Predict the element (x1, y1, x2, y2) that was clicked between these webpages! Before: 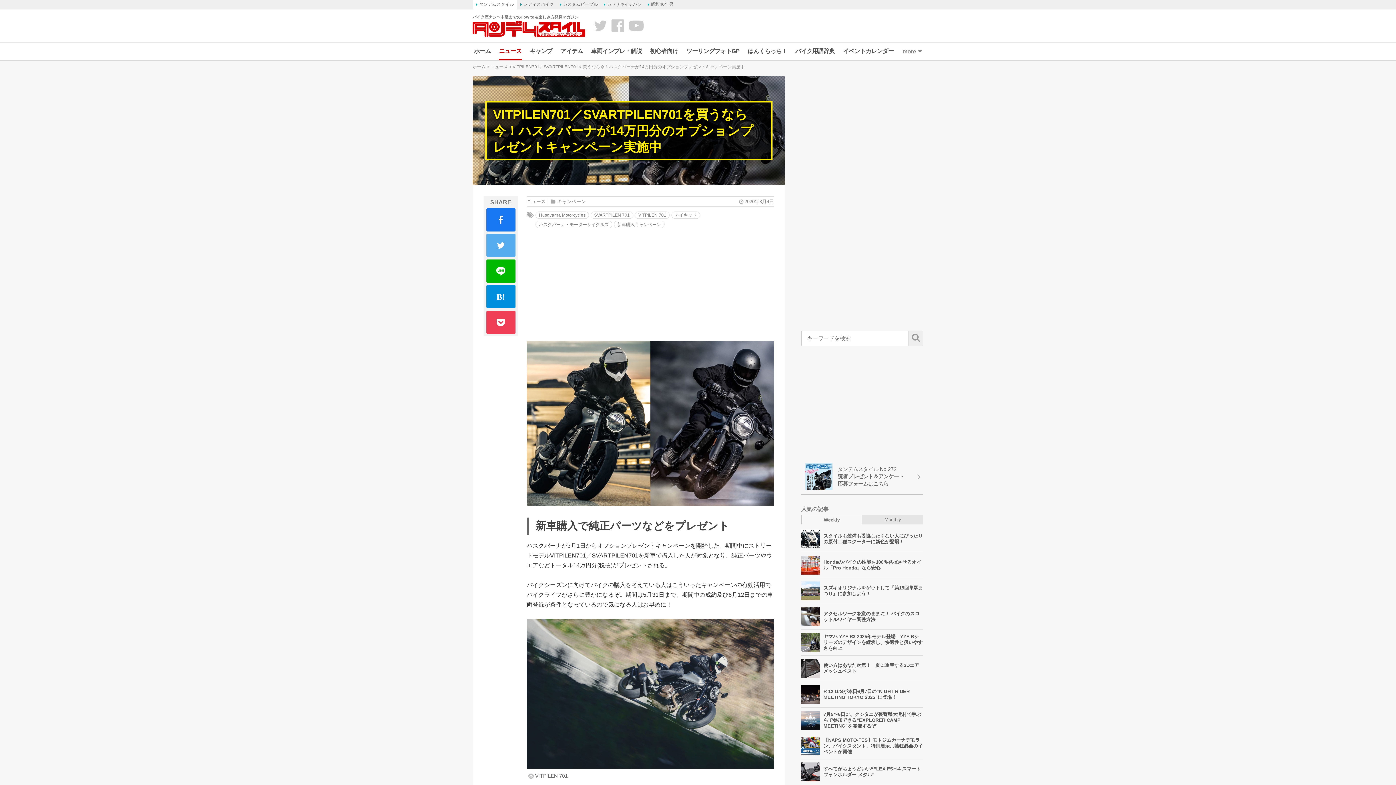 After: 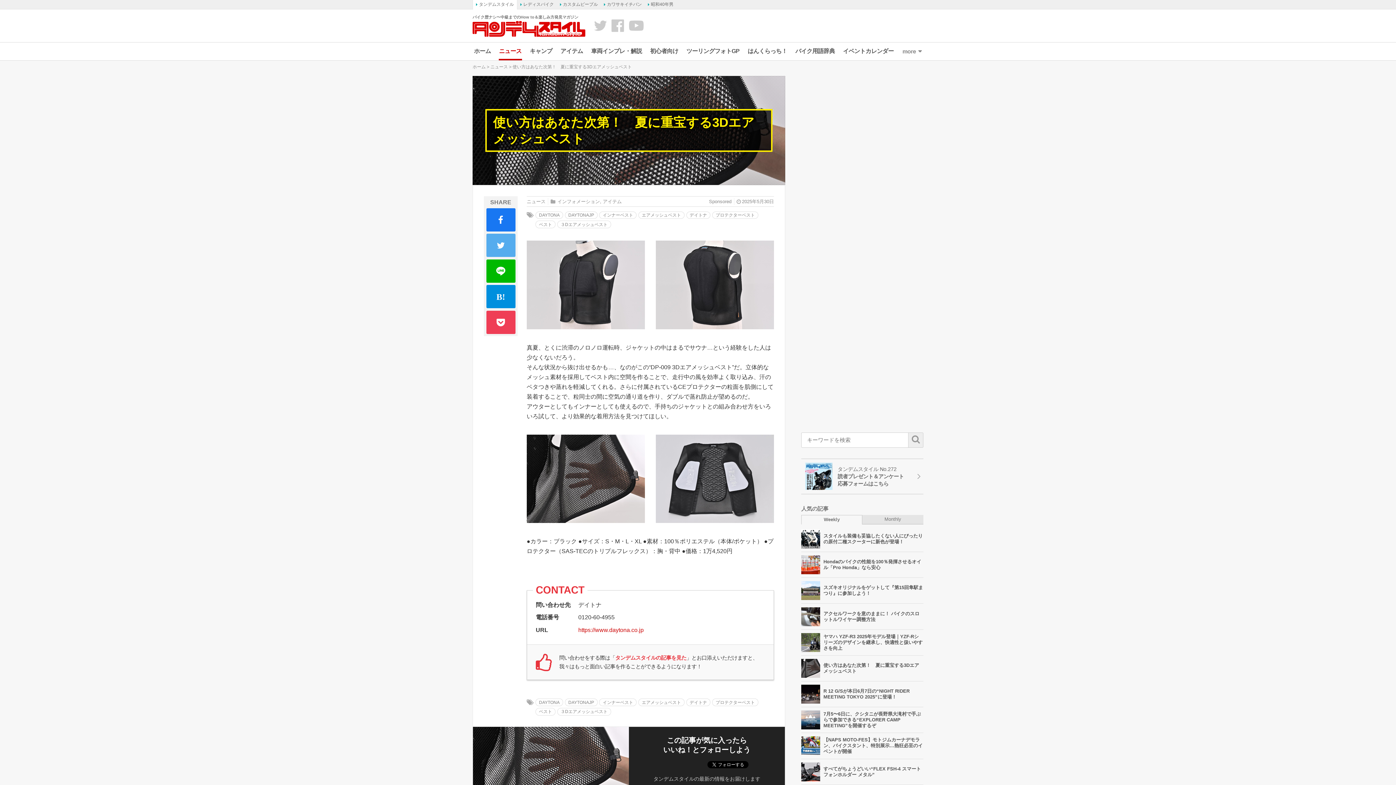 Action: bbox: (801, 655, 923, 681) label: 使い方はあなた次第！　夏に重宝する3Dエアメッシュベスト